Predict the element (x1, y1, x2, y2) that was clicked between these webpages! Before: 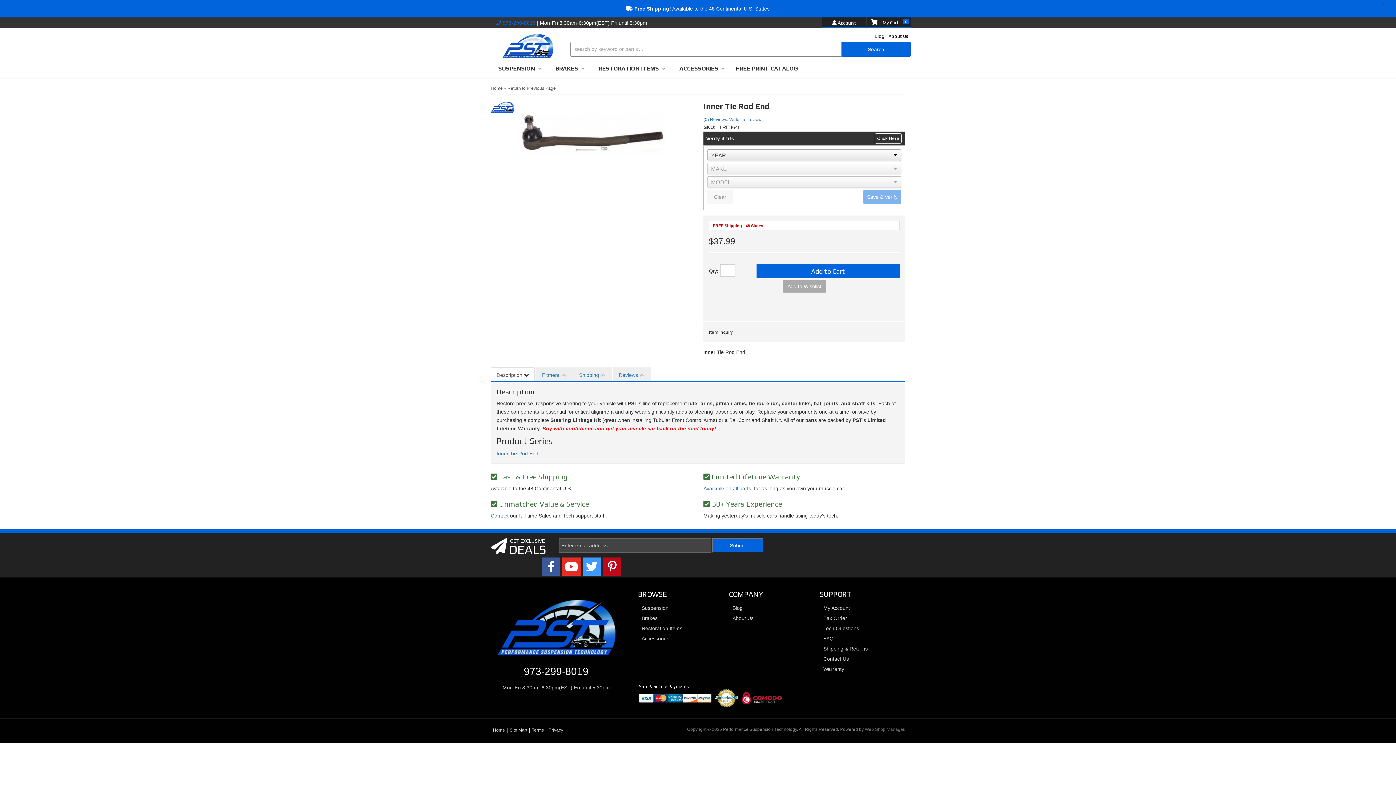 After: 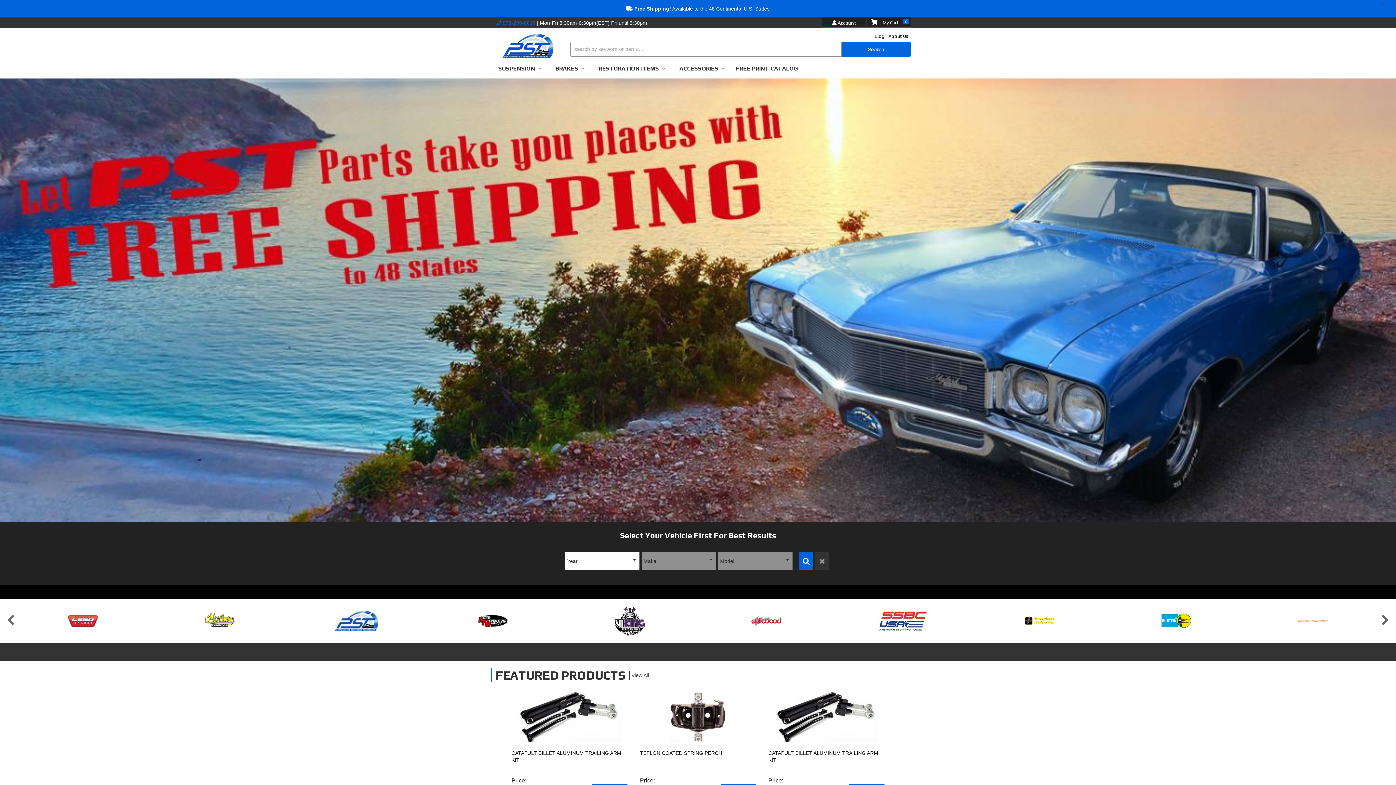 Action: bbox: (485, 32, 570, 50)